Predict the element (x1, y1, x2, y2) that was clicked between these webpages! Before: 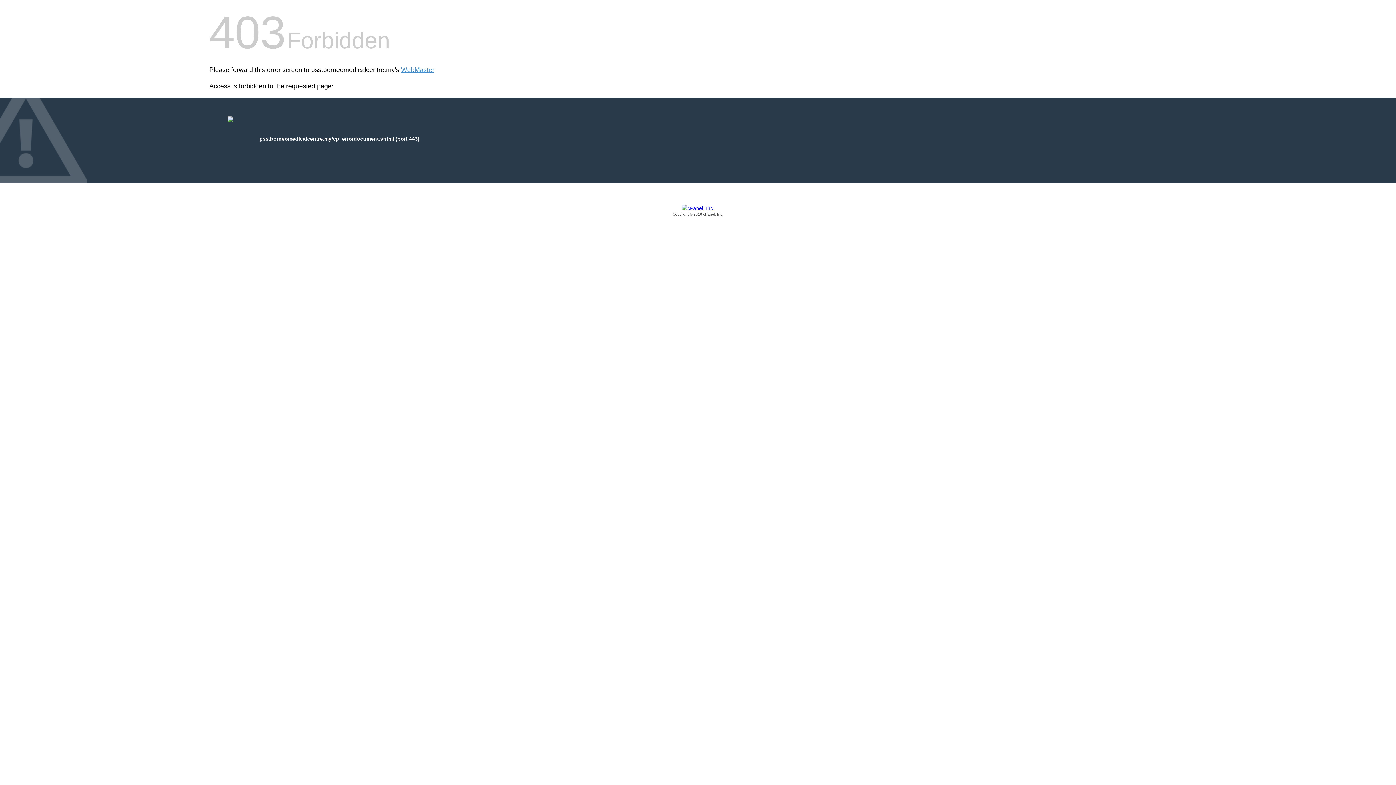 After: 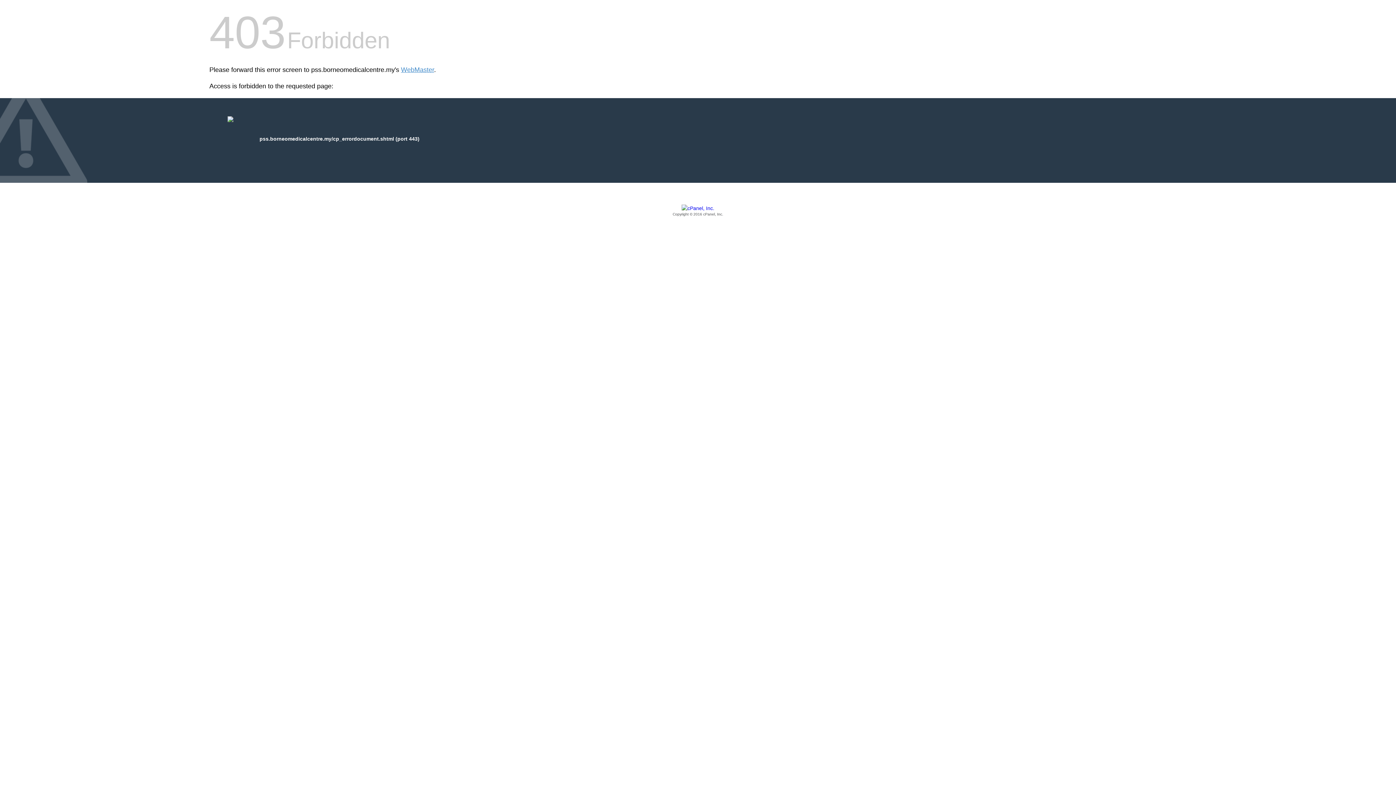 Action: label: Copyright © 2016 cPanel, Inc. bbox: (209, 205, 1186, 217)